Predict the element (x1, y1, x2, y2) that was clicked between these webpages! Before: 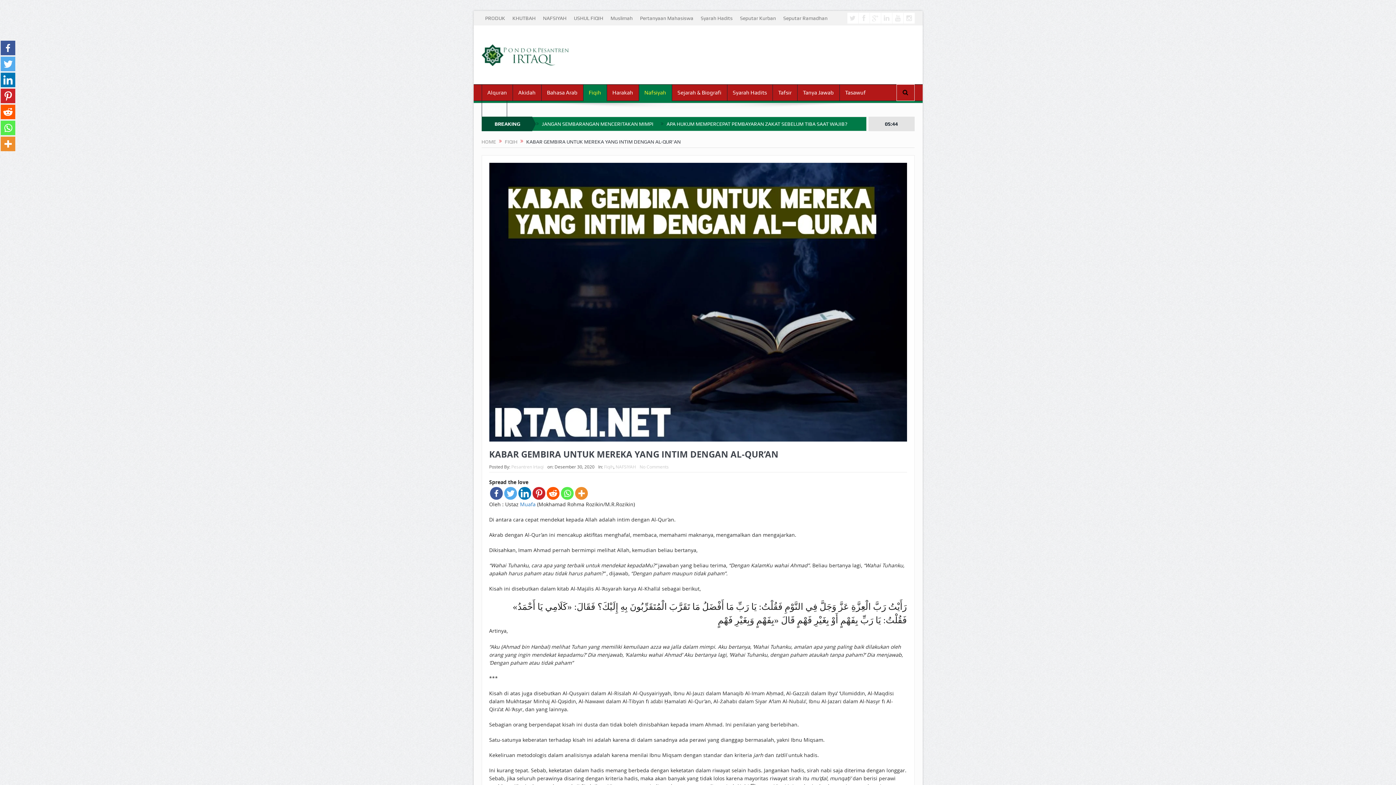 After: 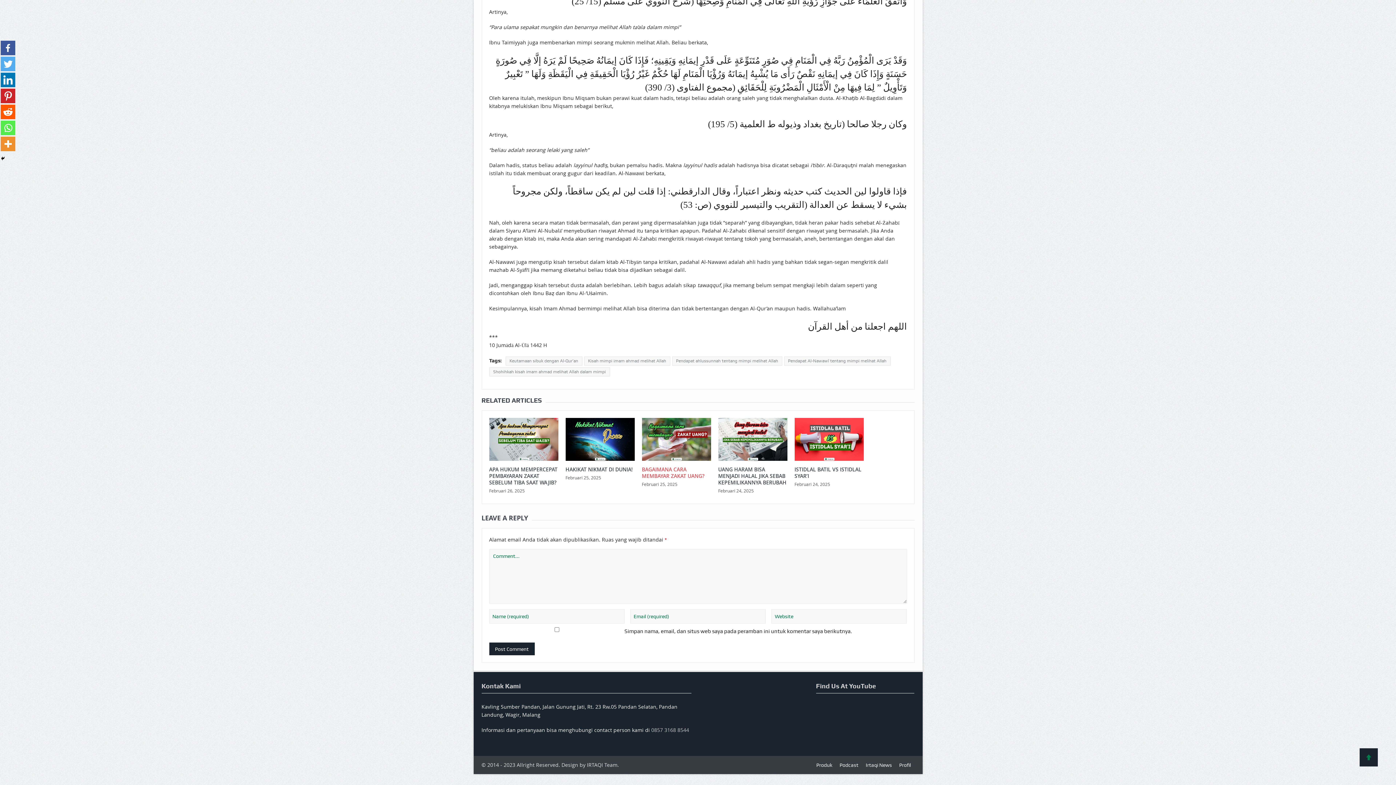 Action: bbox: (639, 463, 668, 469) label: No Comments